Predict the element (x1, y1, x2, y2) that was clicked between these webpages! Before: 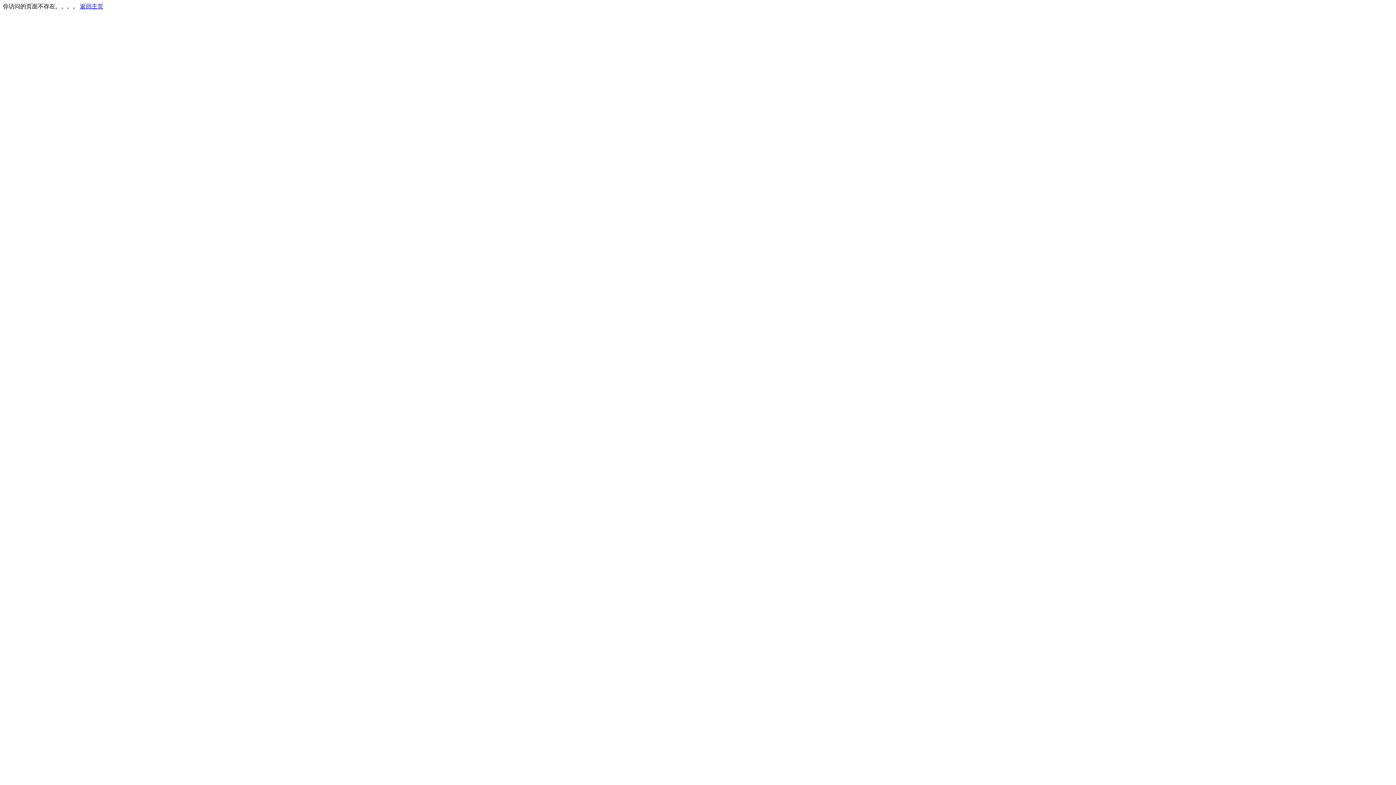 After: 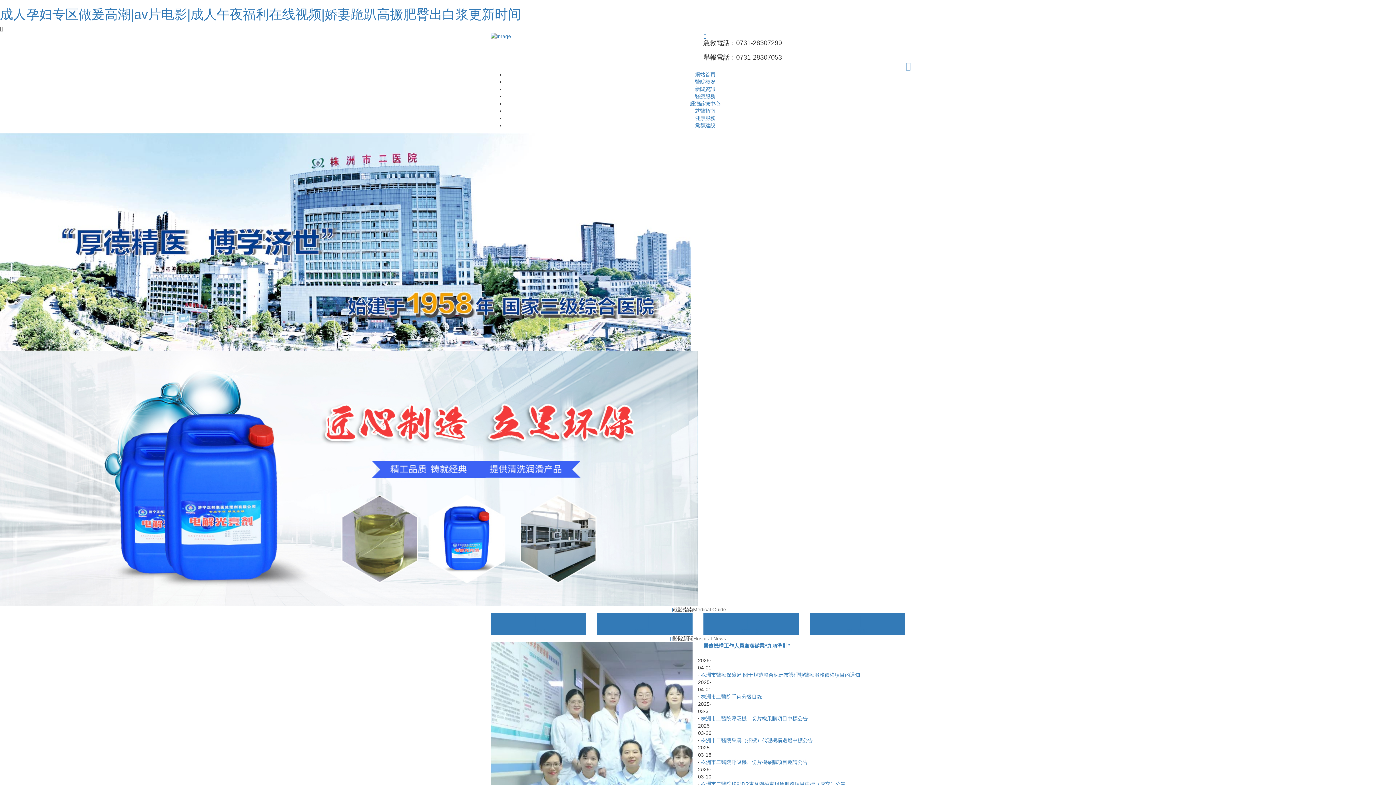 Action: bbox: (80, 3, 103, 9) label: 返回主页